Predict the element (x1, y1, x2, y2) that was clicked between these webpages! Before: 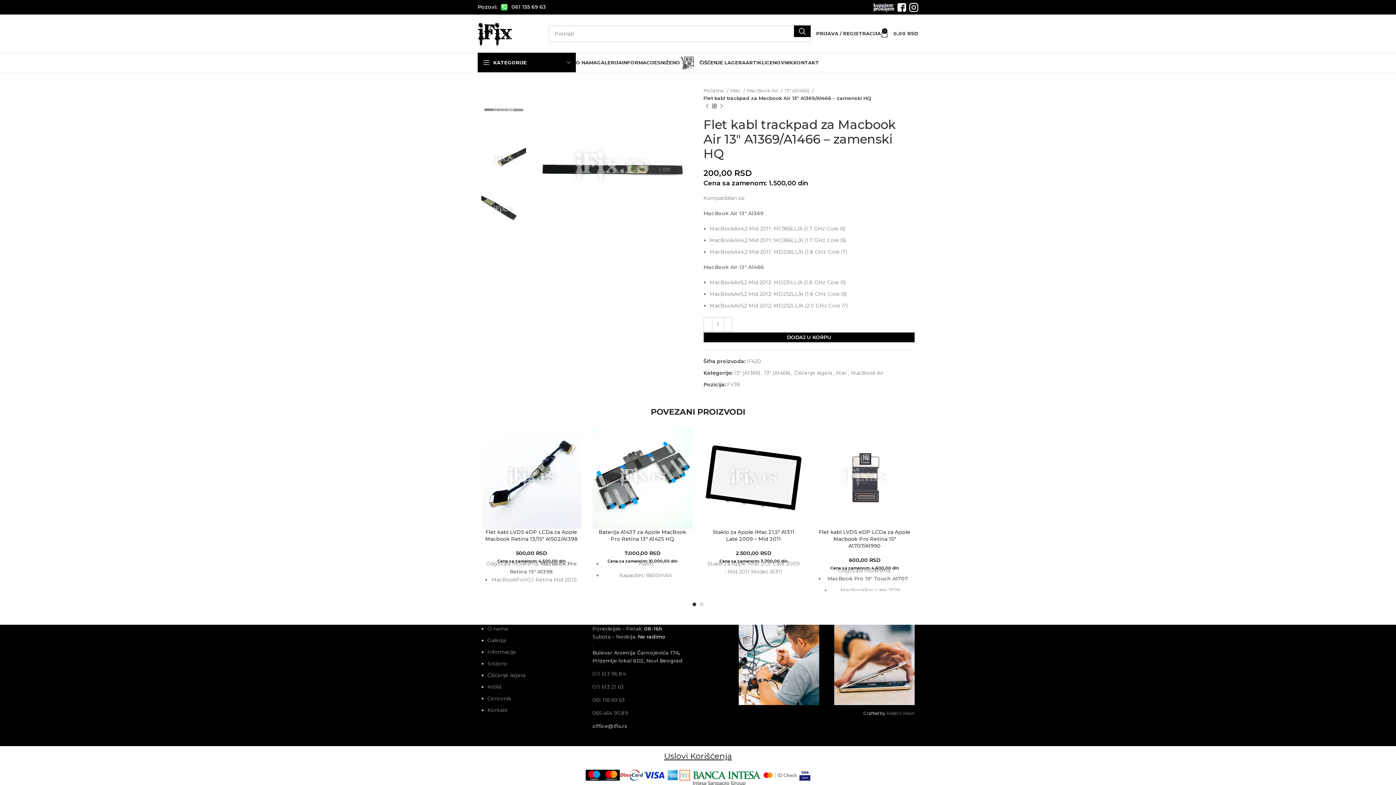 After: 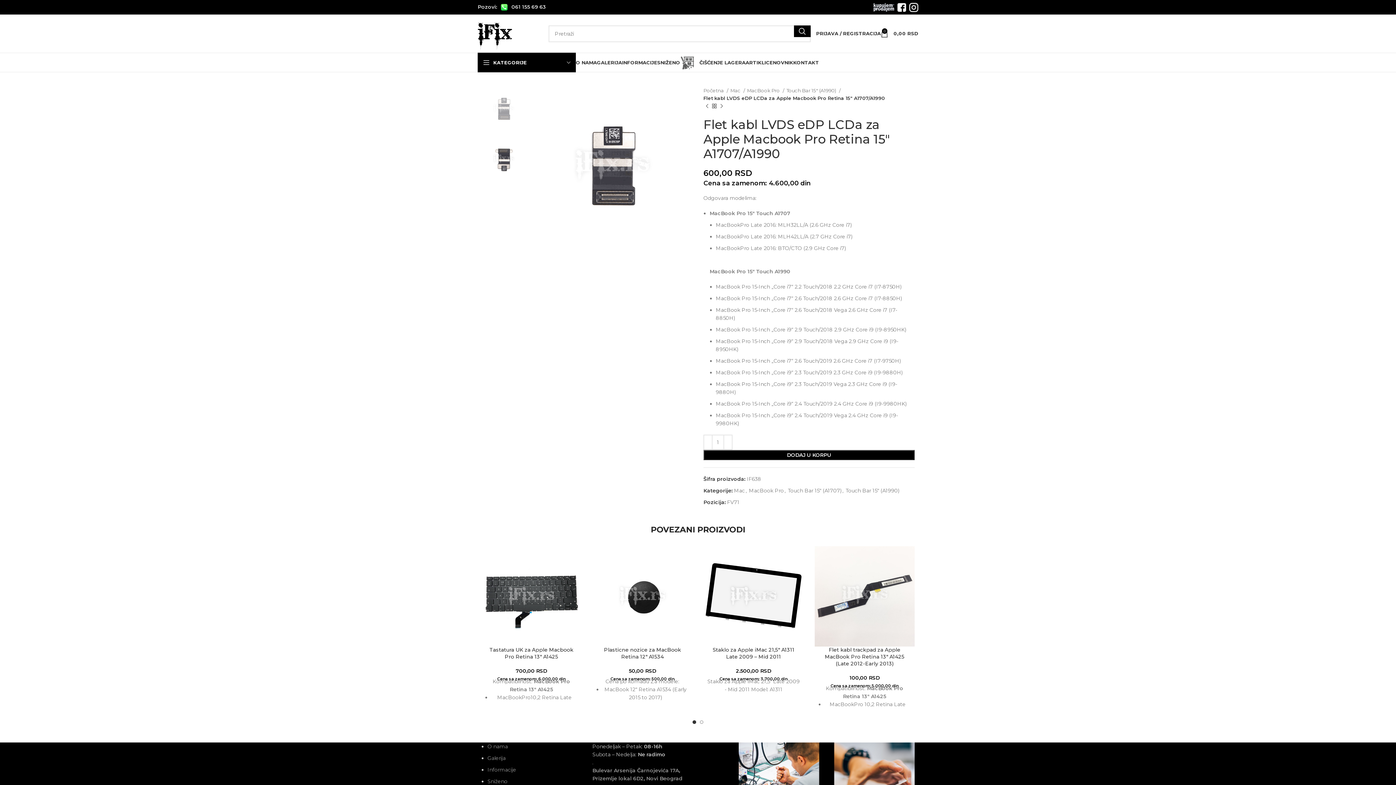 Action: bbox: (814, 428, 914, 528)